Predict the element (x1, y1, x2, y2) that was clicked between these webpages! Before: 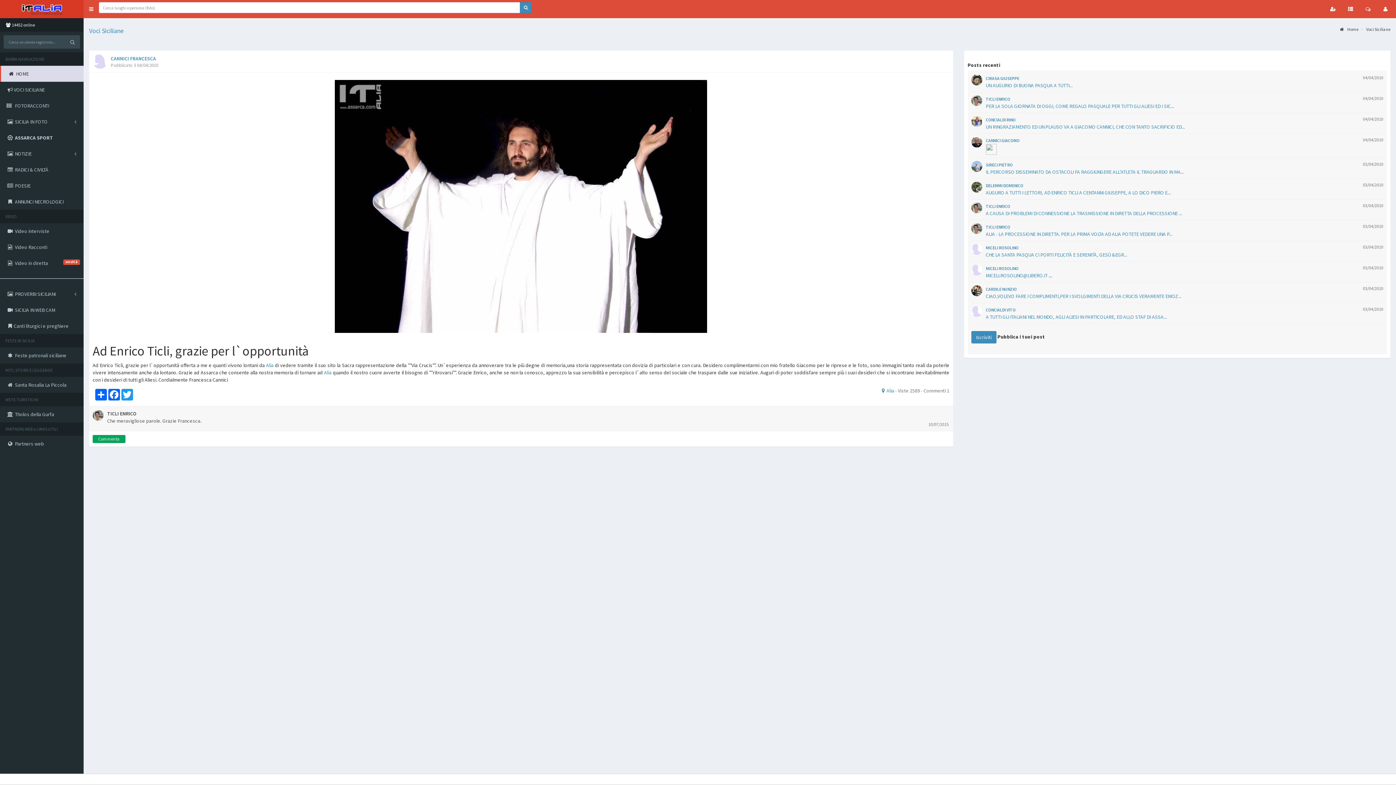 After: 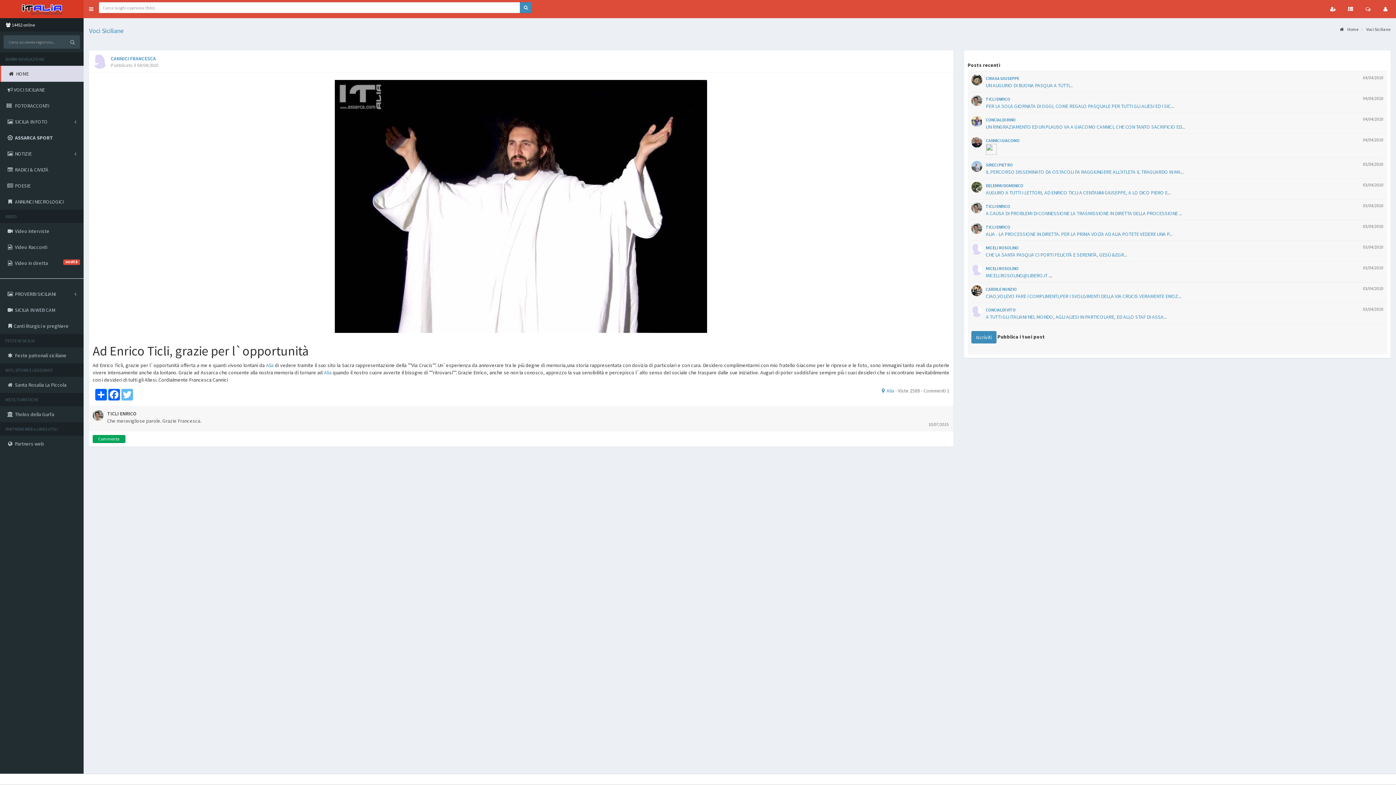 Action: bbox: (120, 389, 133, 400) label: Twitter